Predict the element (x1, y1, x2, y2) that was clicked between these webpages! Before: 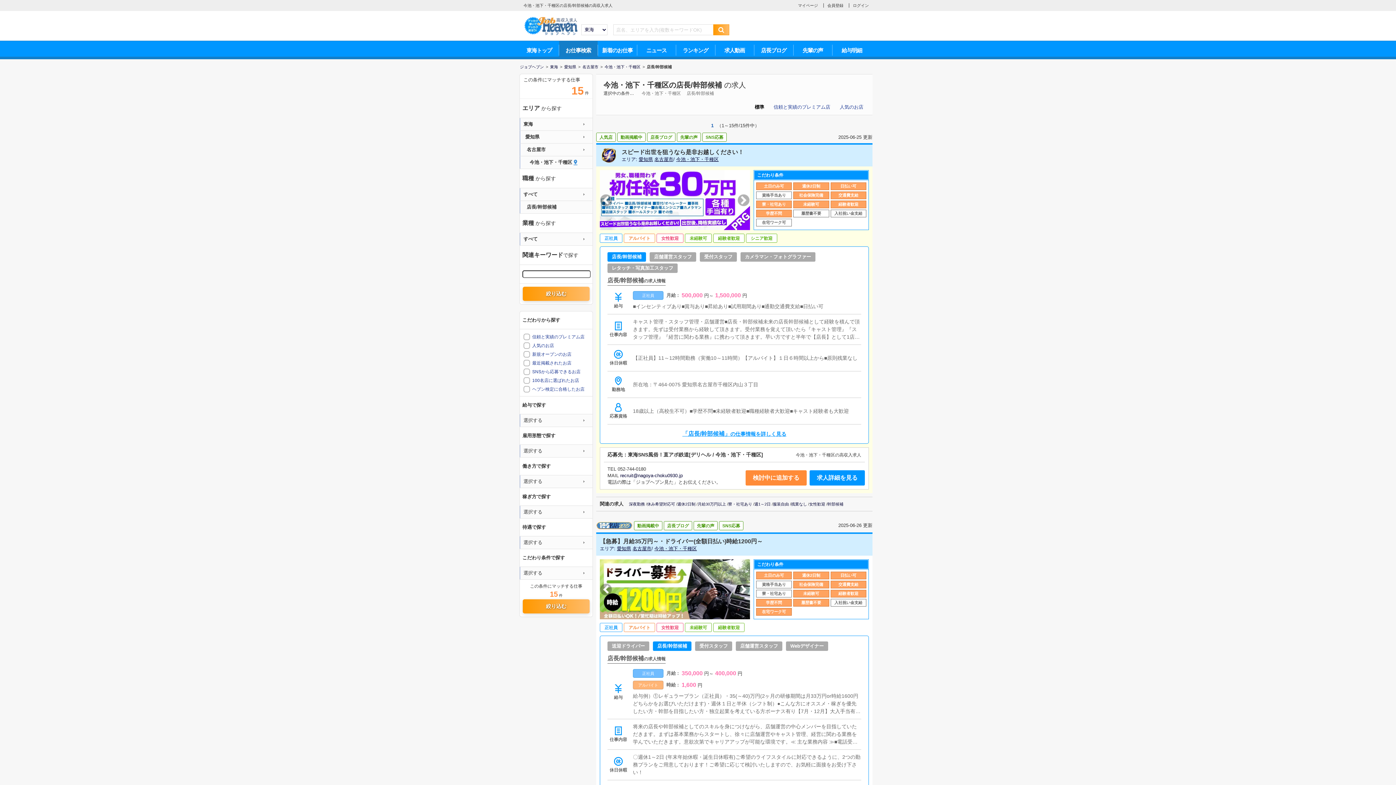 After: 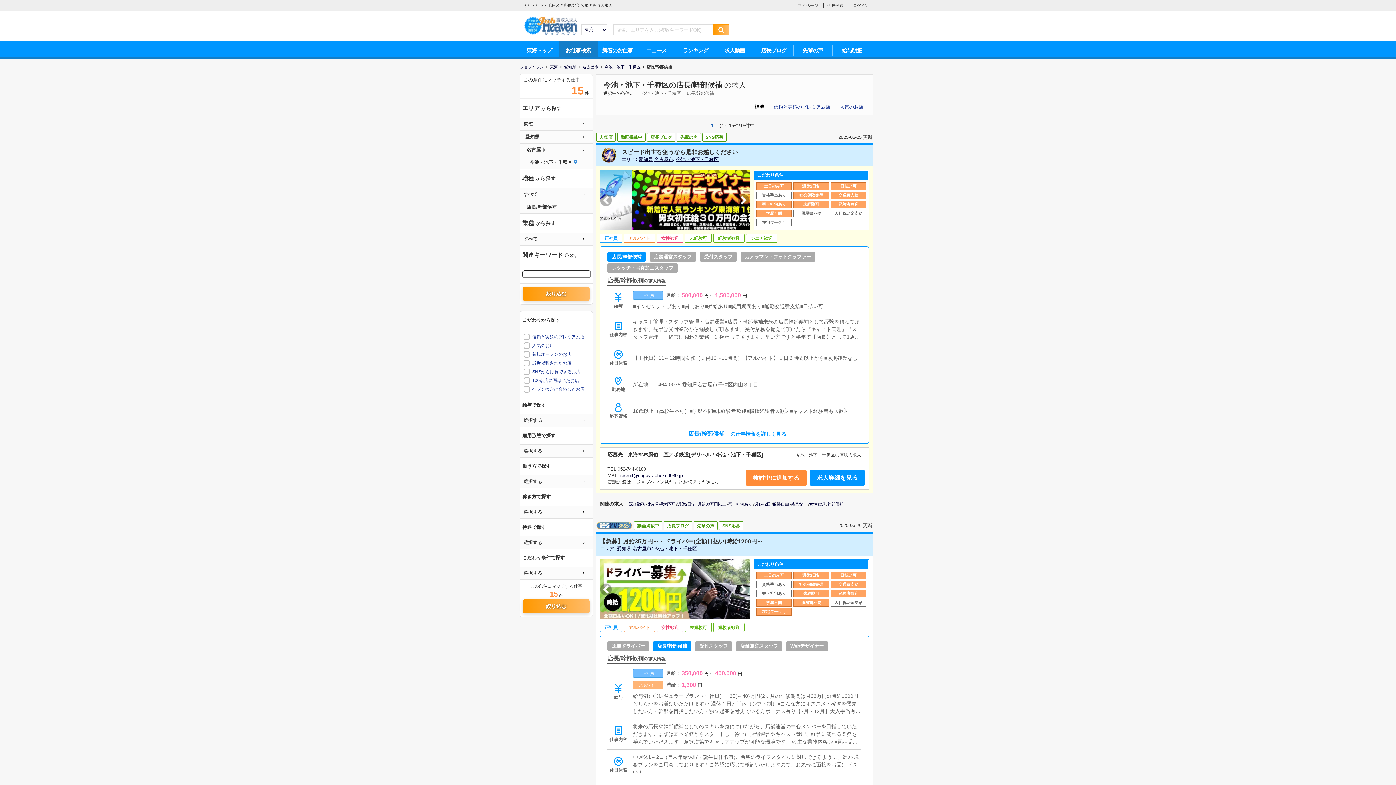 Action: bbox: (600, 194, 612, 206)